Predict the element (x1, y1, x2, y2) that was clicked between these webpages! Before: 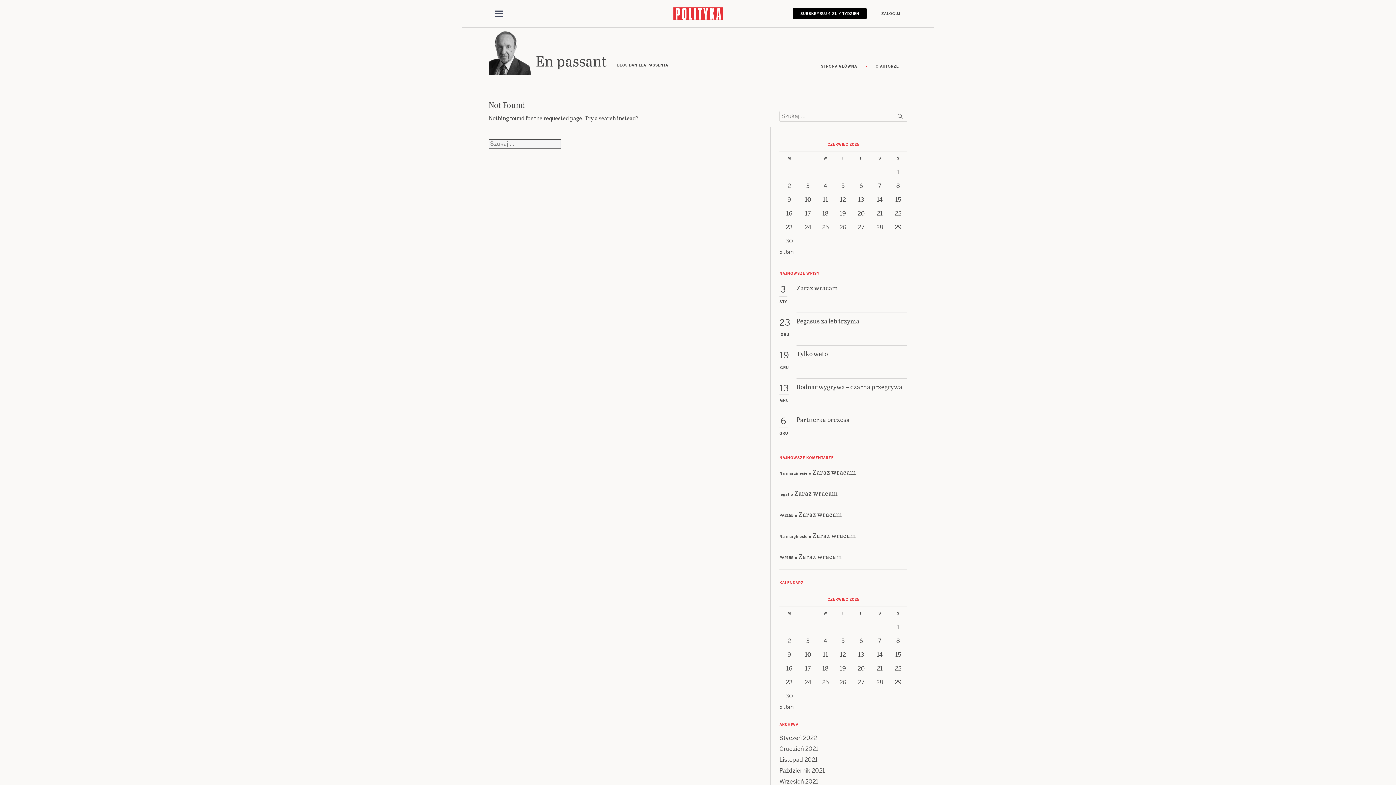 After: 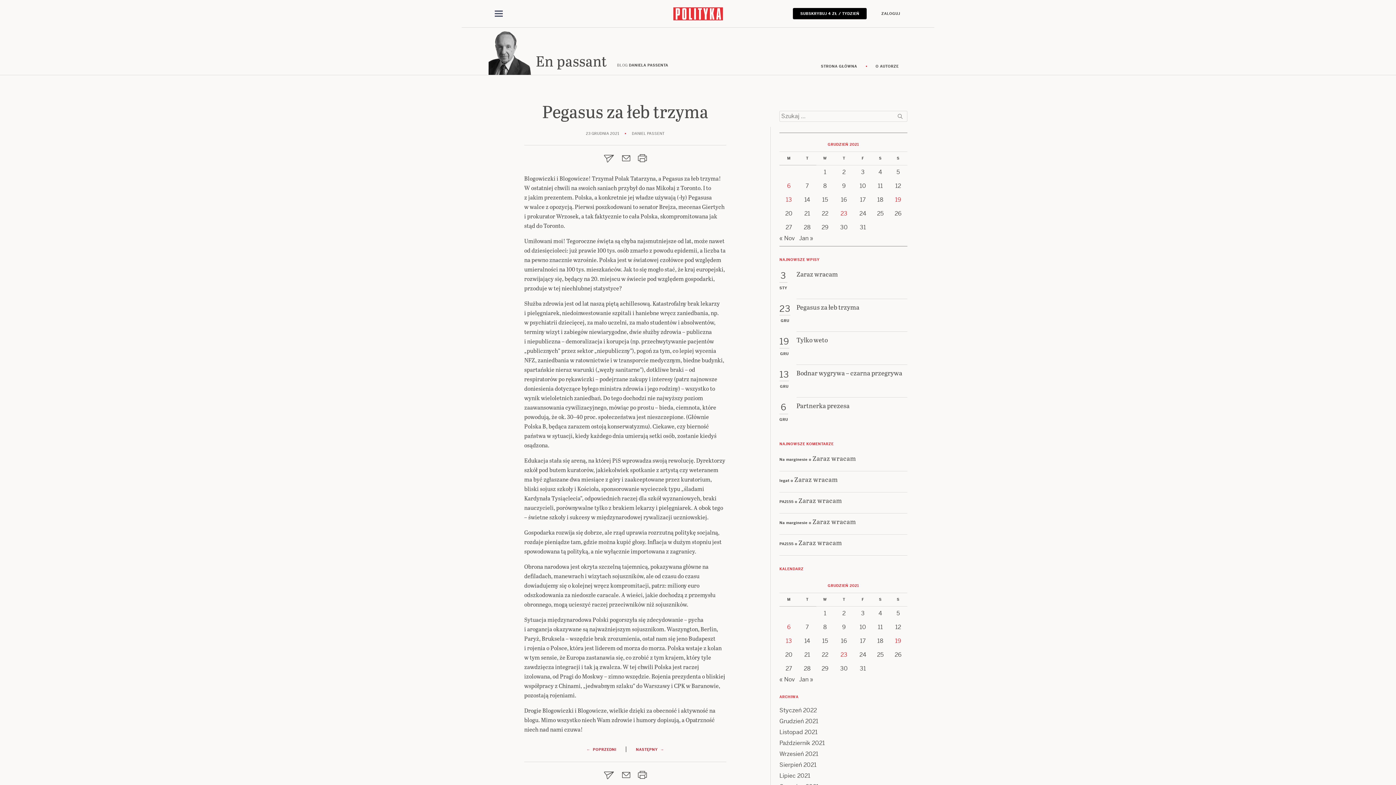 Action: bbox: (796, 316, 907, 345) label: Pegasus za łeb trzyma